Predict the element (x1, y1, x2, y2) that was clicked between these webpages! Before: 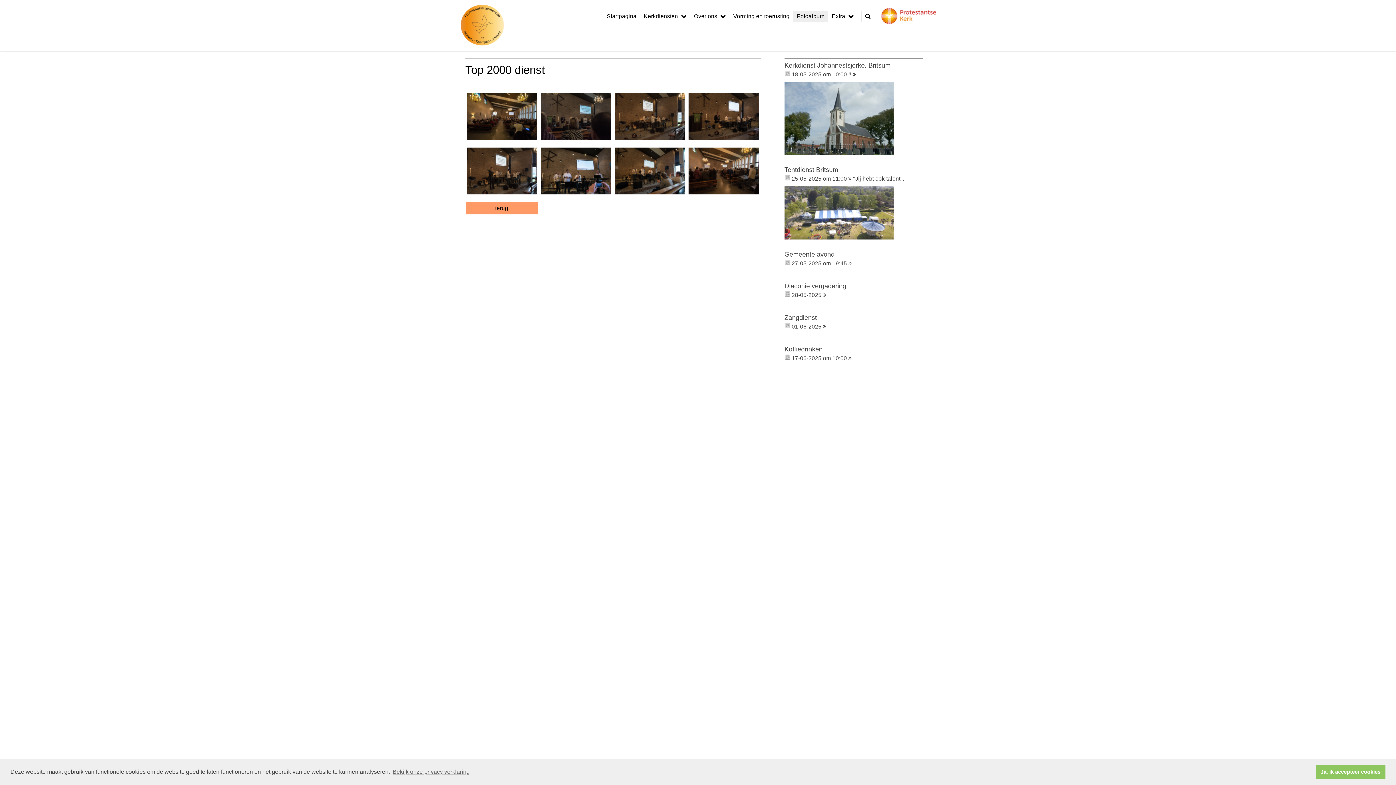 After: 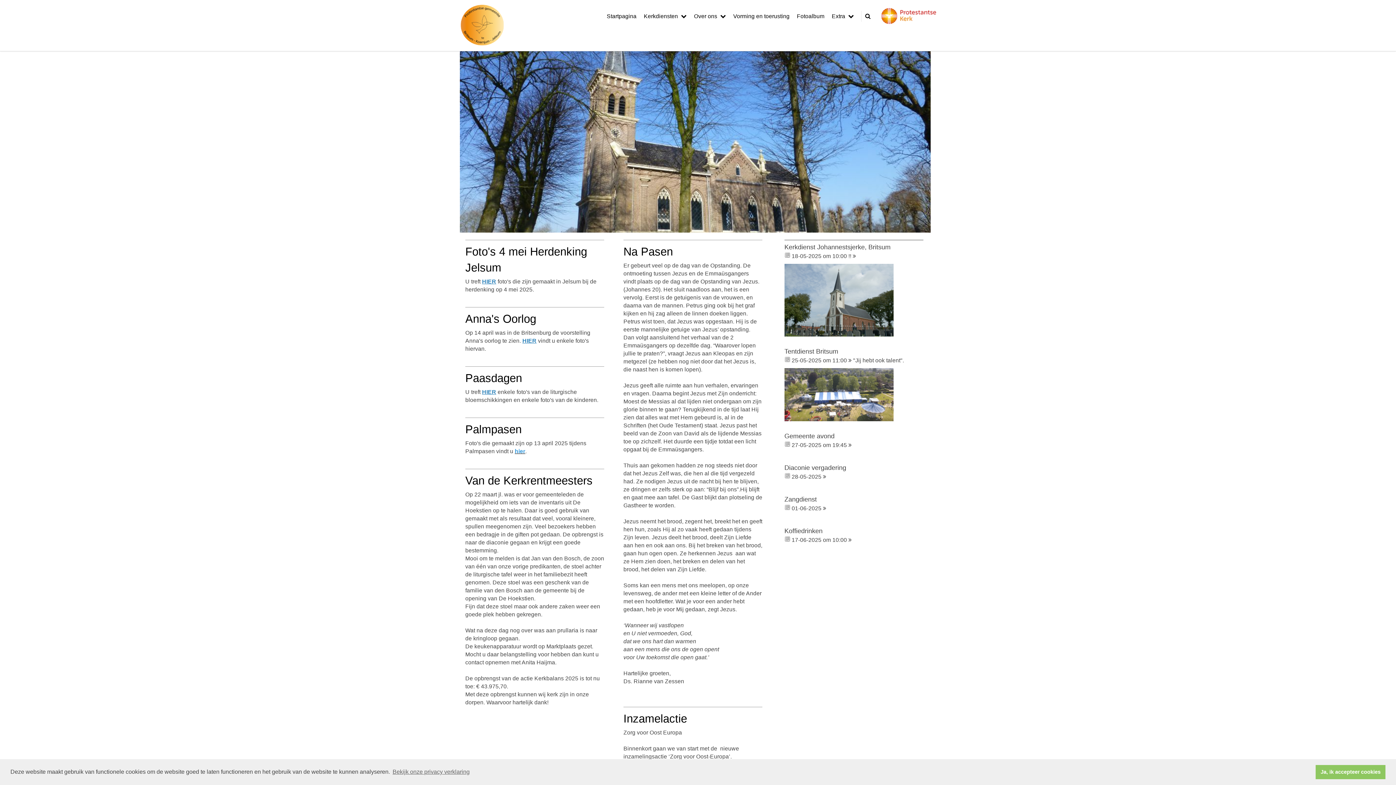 Action: bbox: (460, 0, 504, 50)